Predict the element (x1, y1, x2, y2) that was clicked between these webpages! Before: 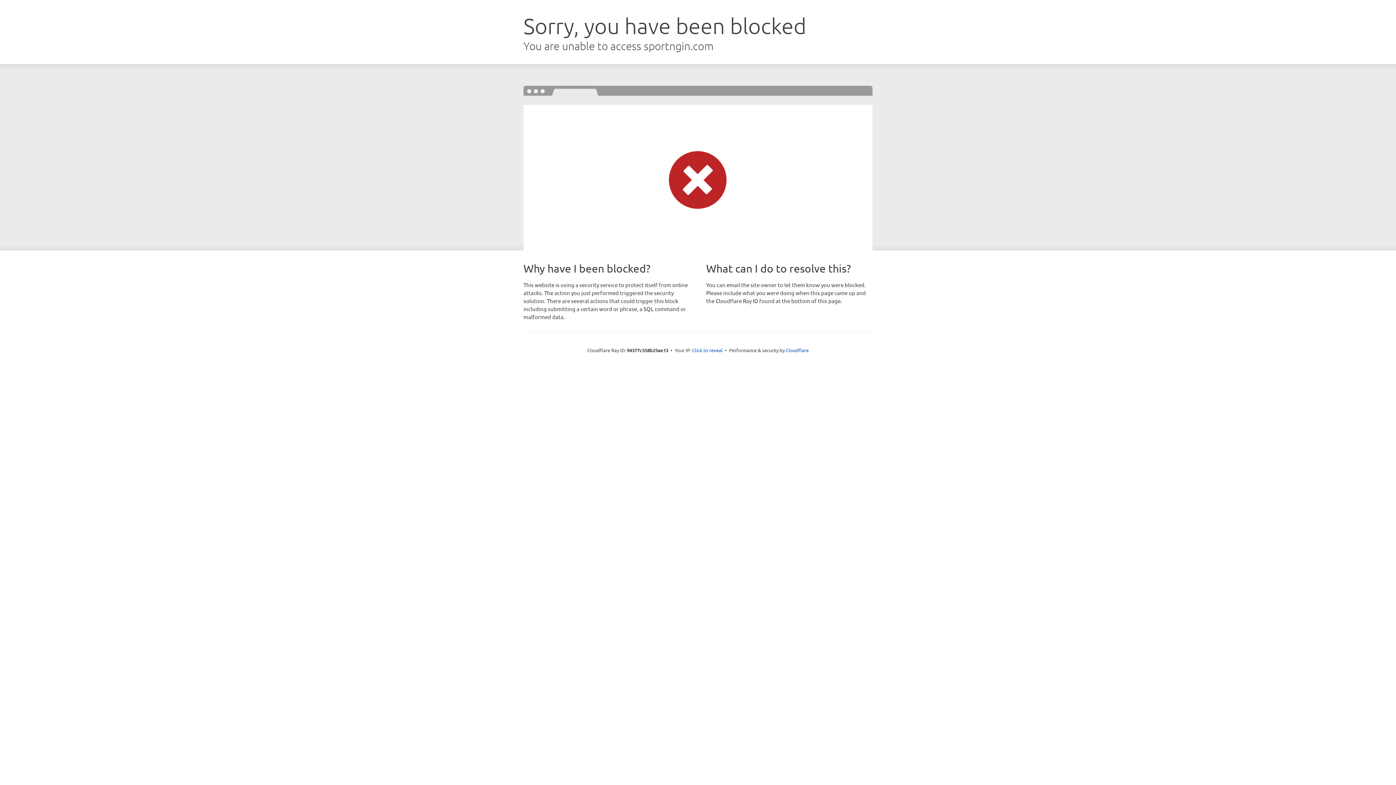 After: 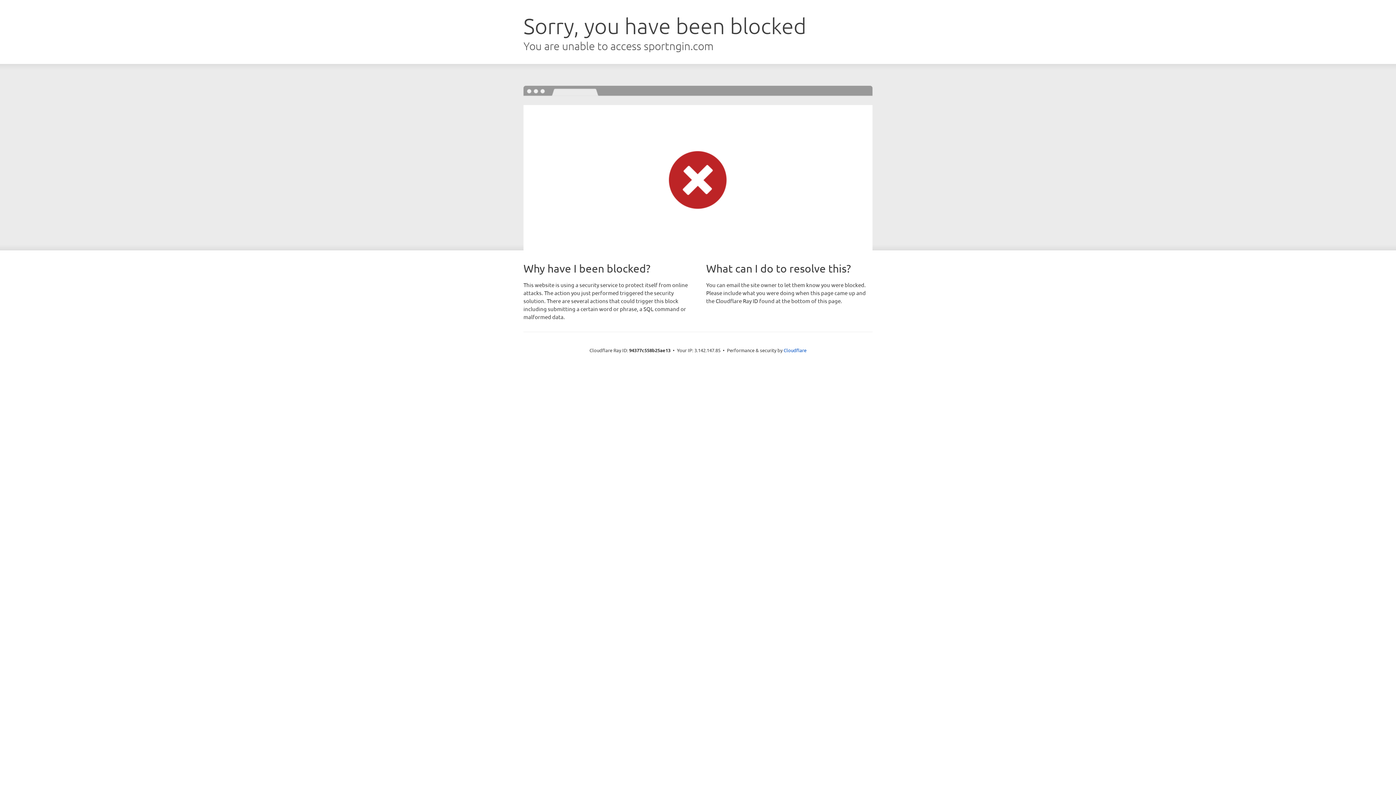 Action: bbox: (692, 346, 722, 353) label: Click to reveal